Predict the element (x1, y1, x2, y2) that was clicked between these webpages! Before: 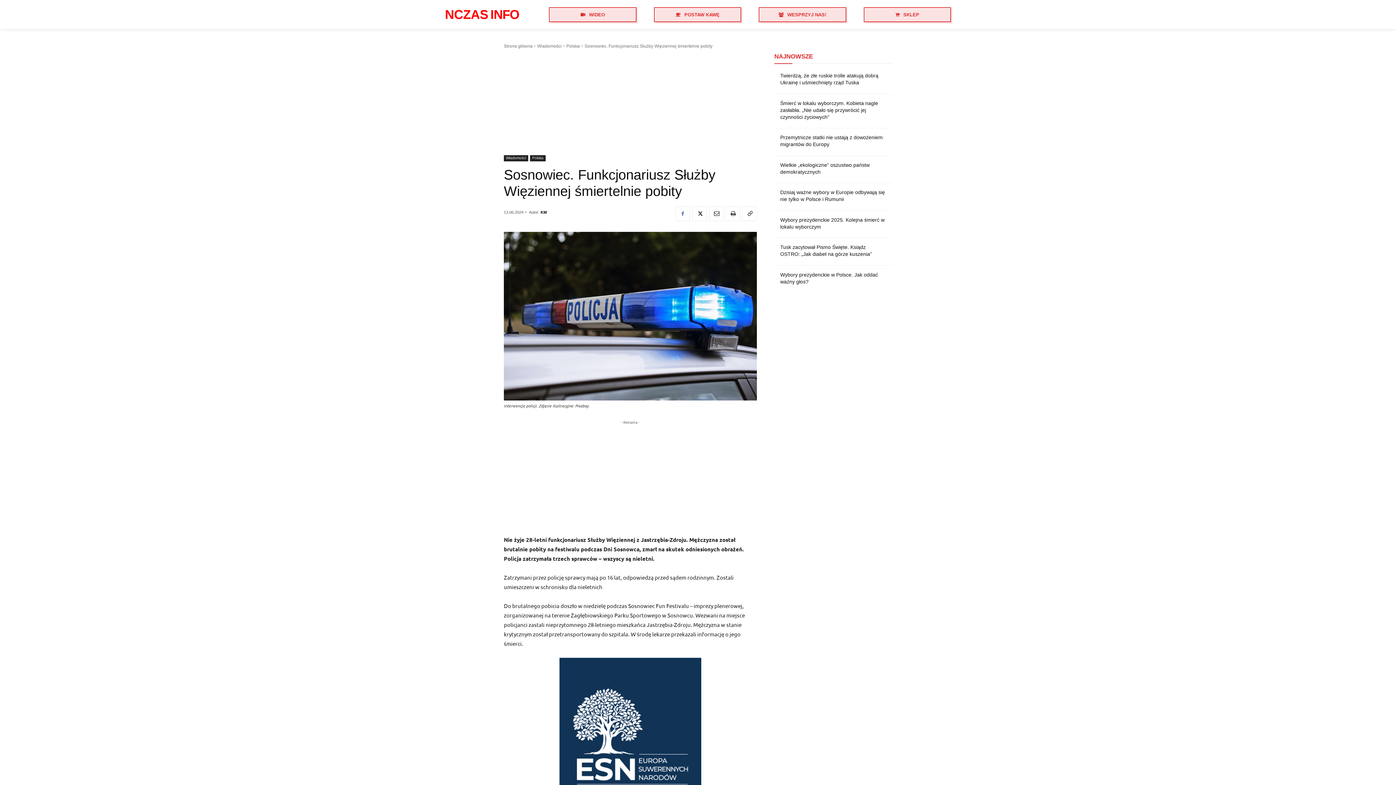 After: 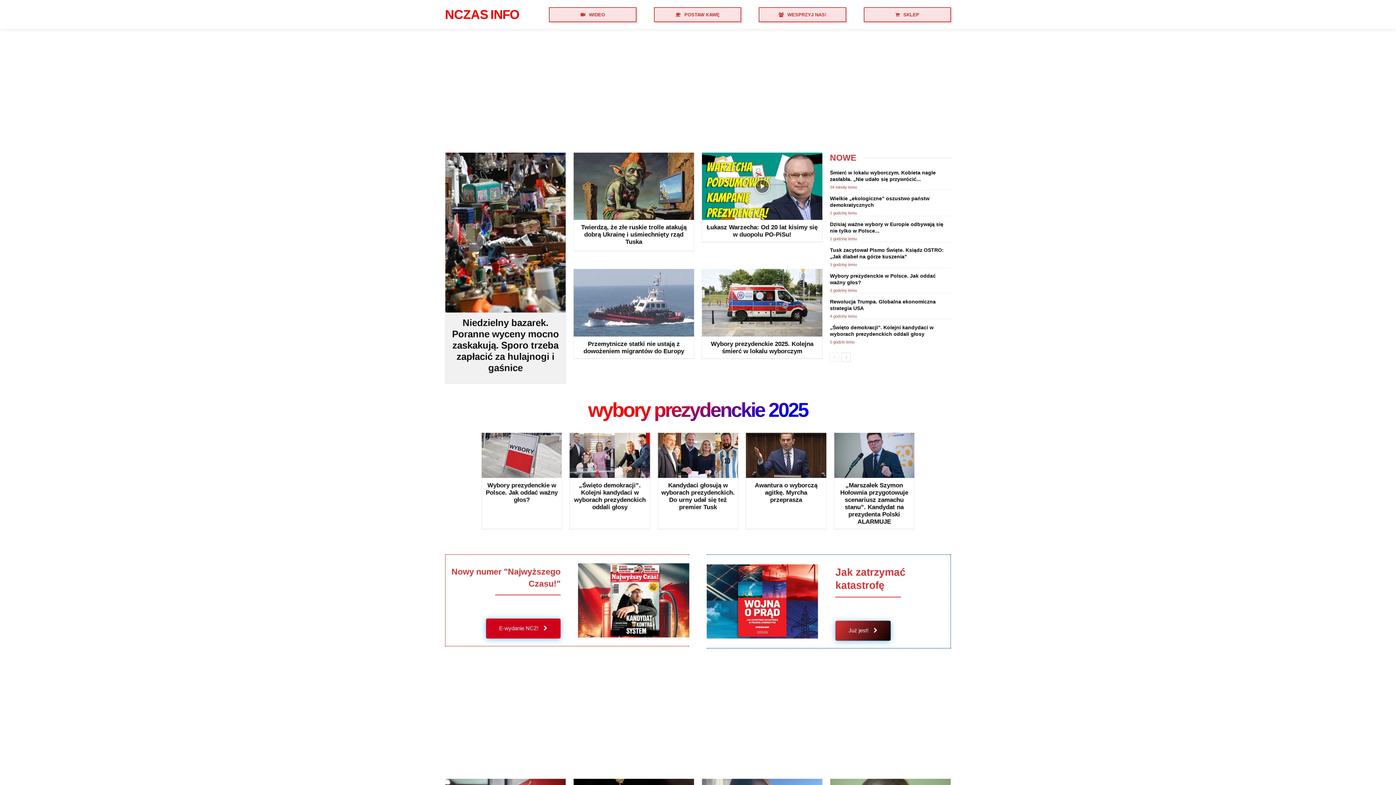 Action: bbox: (445, 6, 519, 22) label: NCZAS
INFO